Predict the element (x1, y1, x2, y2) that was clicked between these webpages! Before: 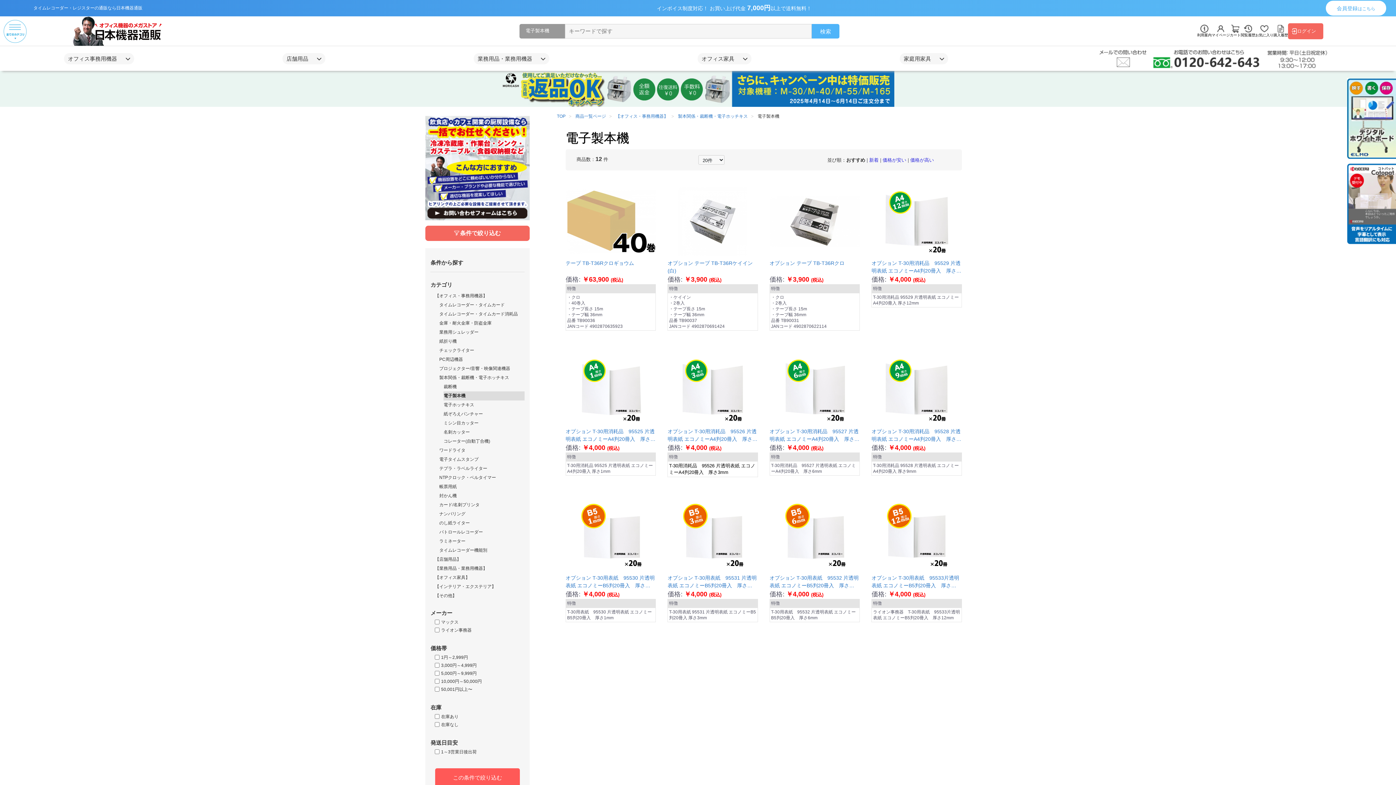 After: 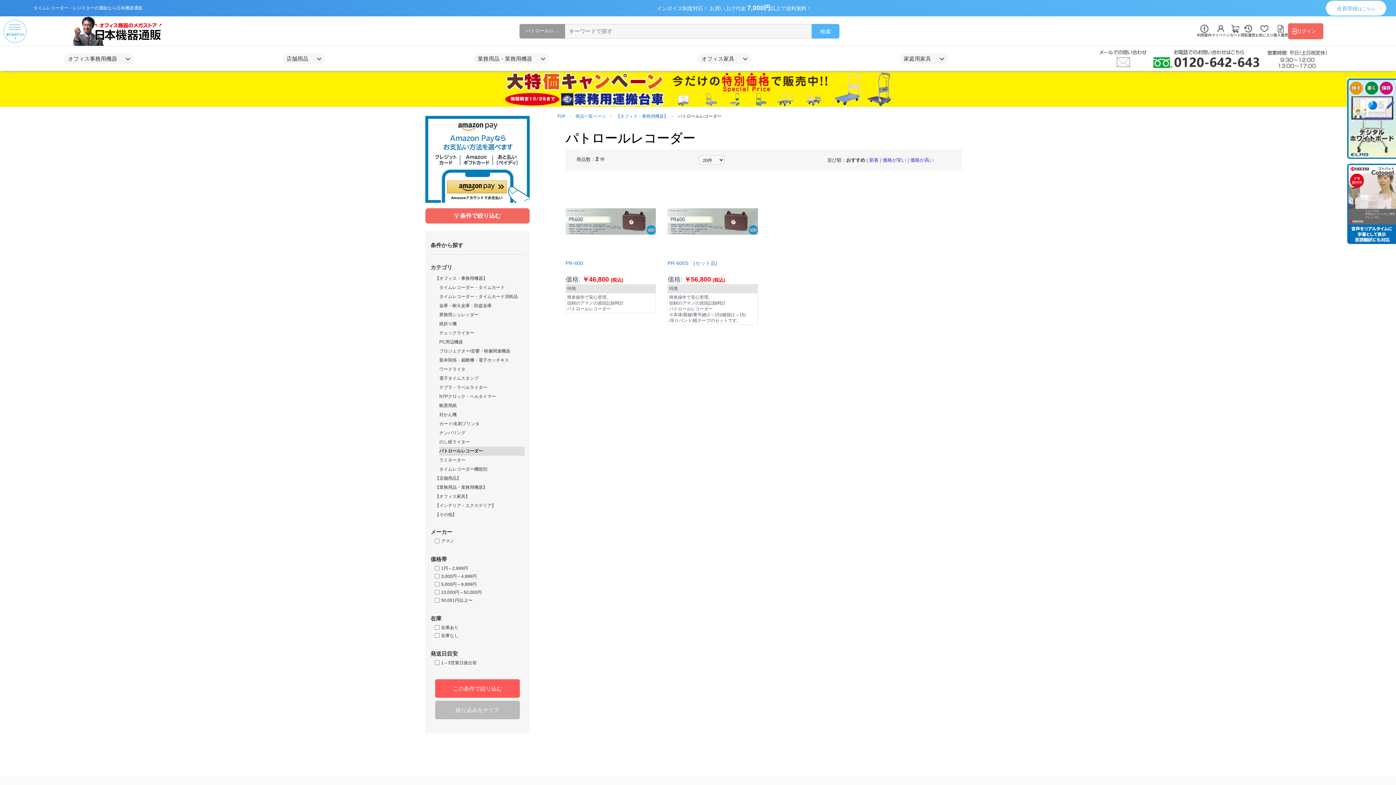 Action: bbox: (439, 527, 524, 537) label: パトロールレコーダー